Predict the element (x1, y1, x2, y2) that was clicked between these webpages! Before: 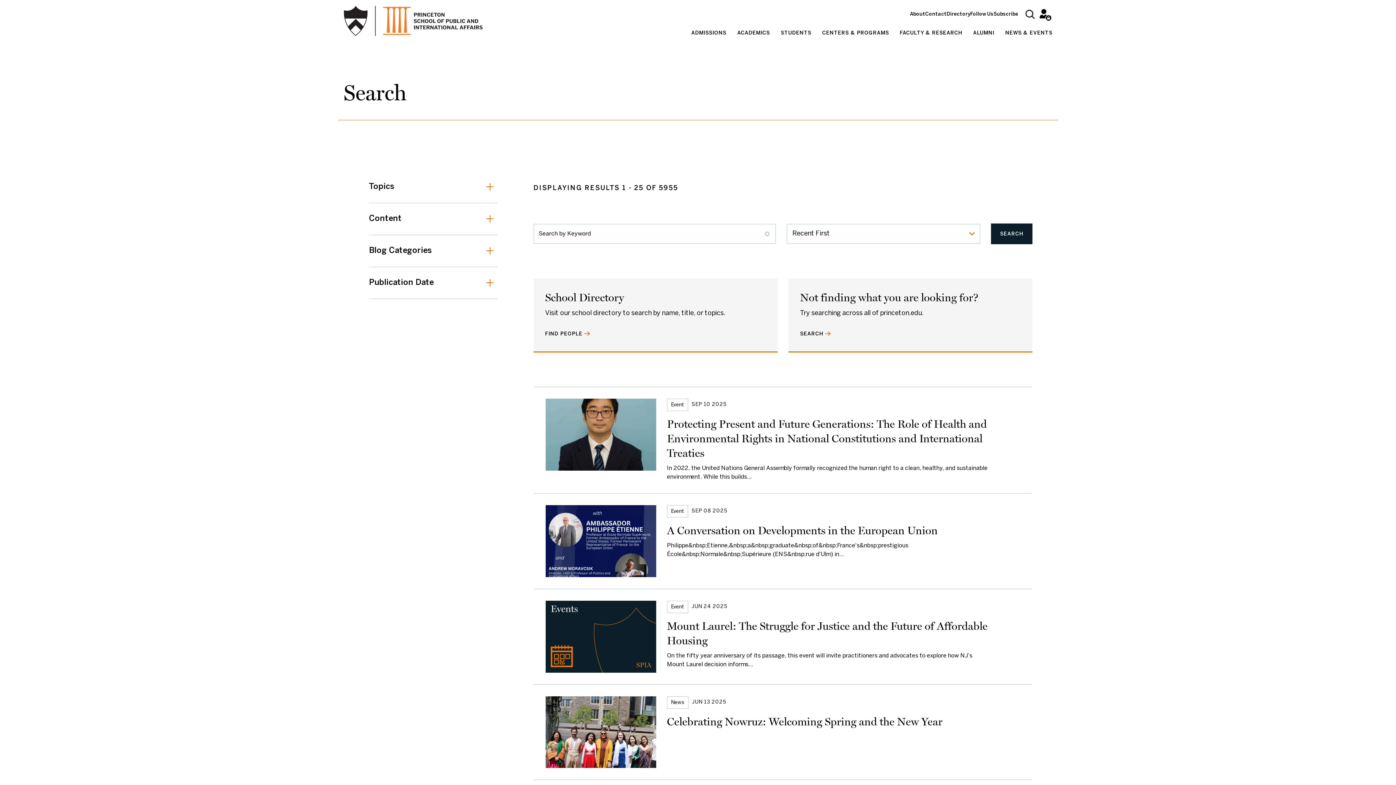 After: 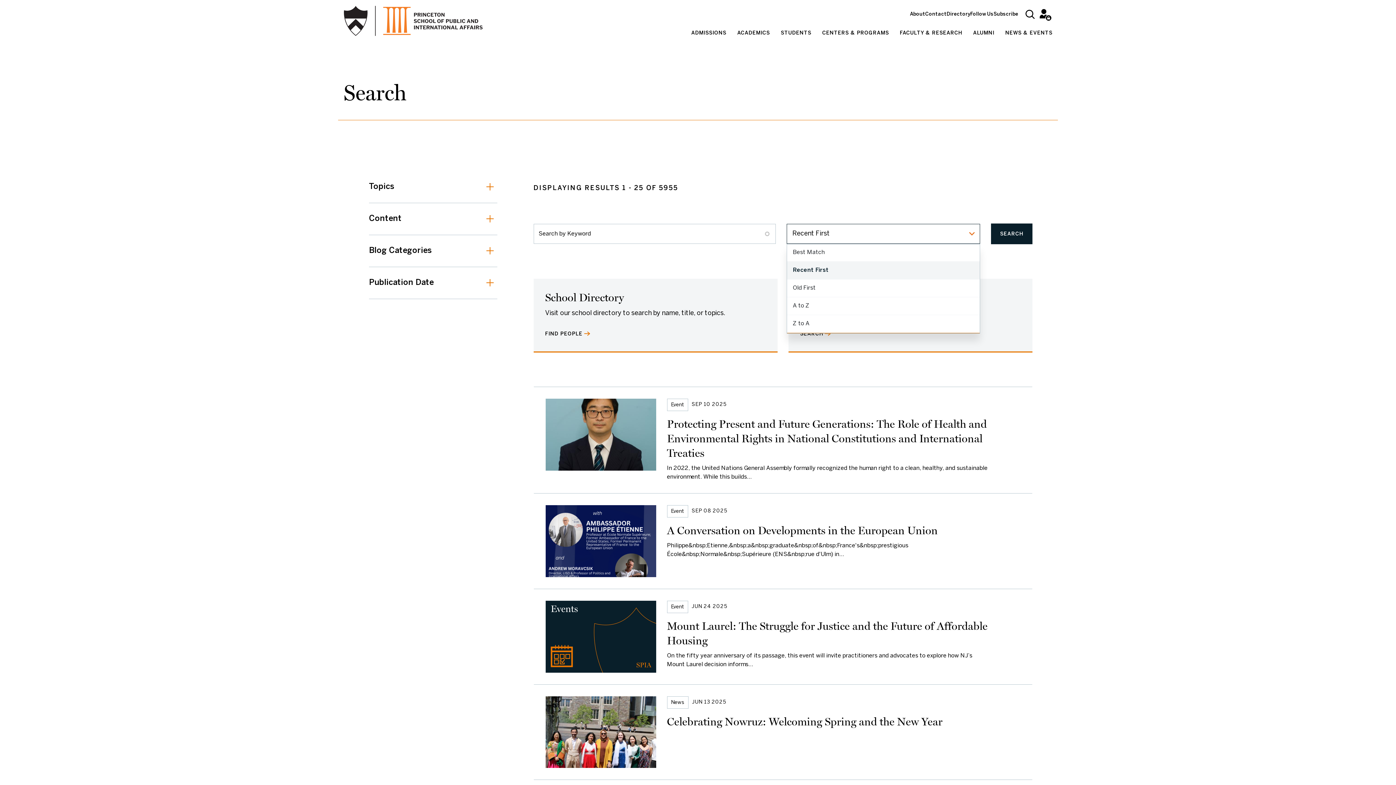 Action: bbox: (786, 224, 980, 244) label: Recent First